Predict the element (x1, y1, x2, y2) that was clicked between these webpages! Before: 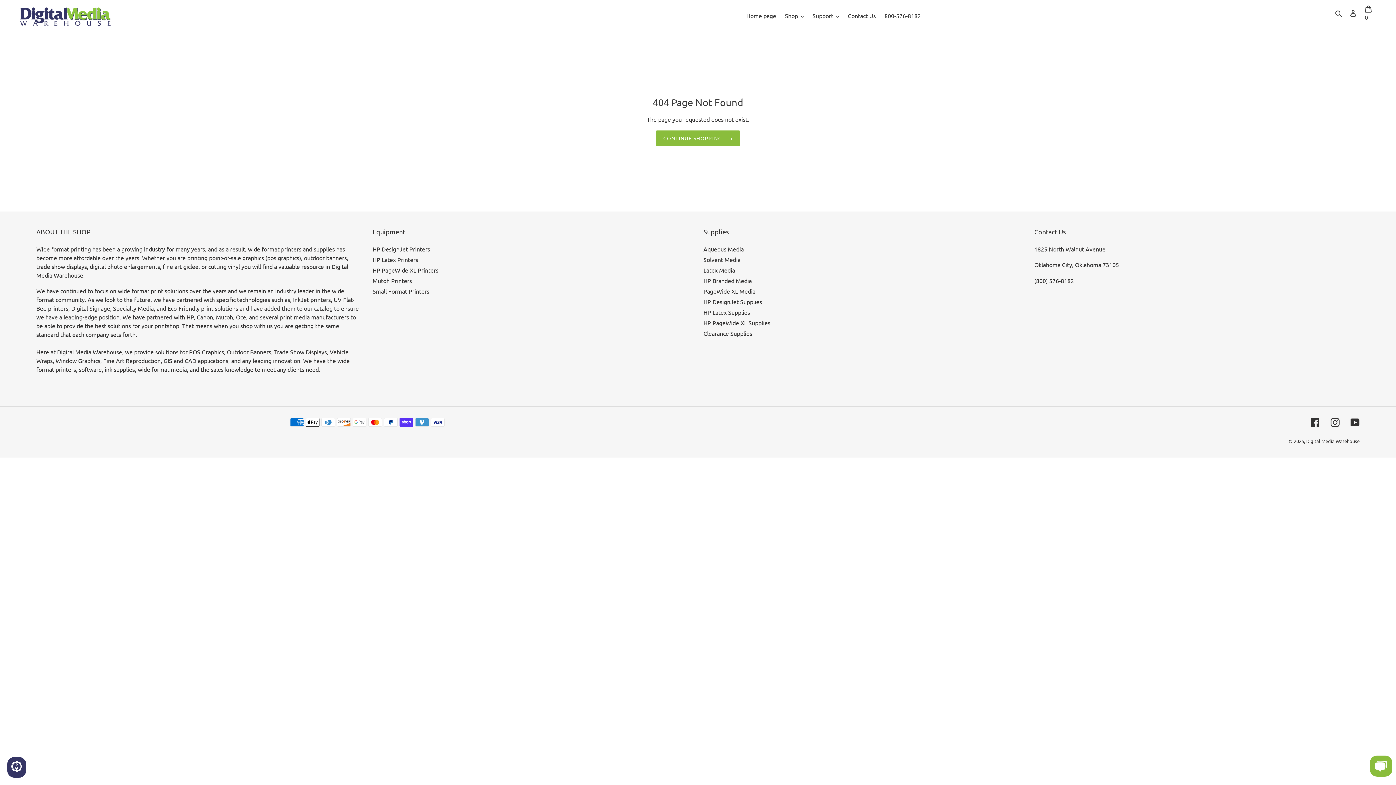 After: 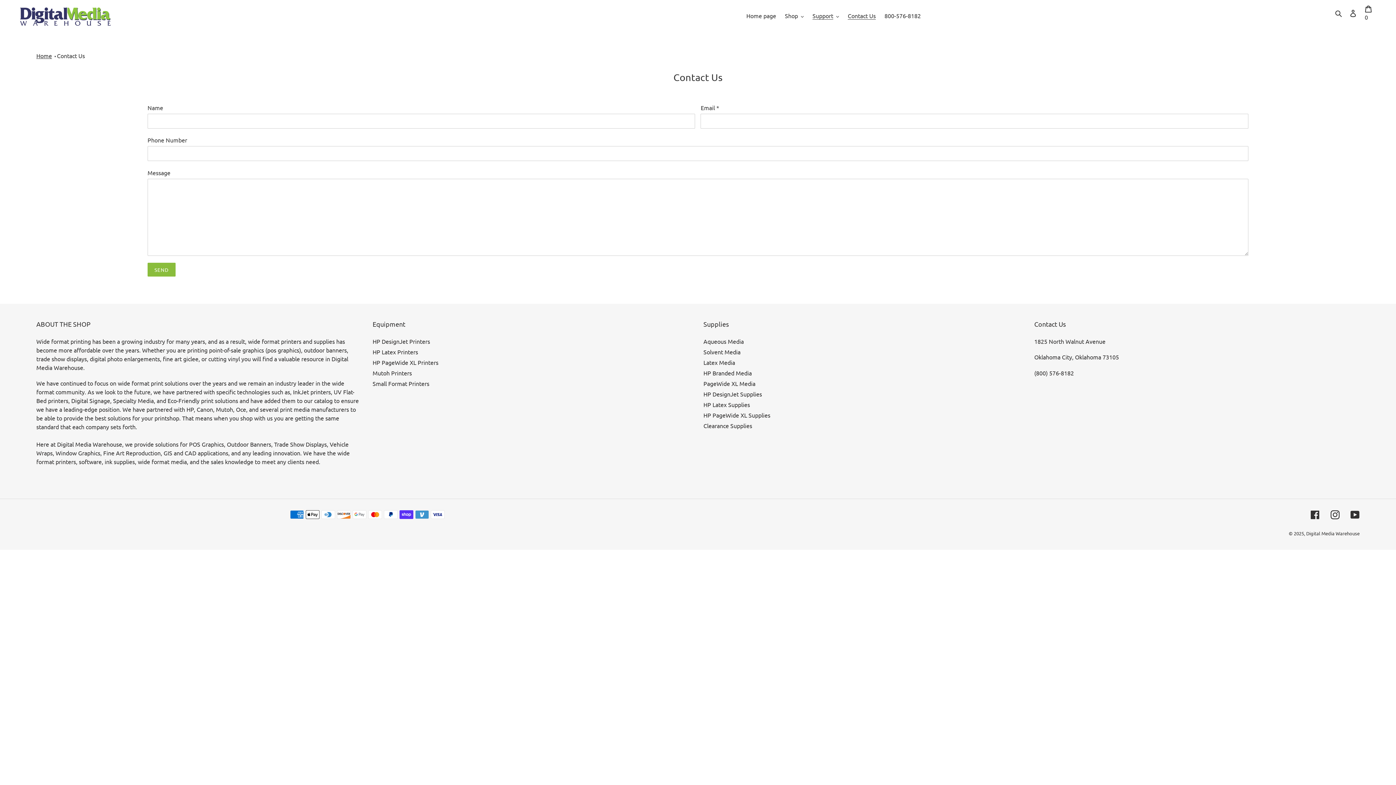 Action: bbox: (1370, 770, 1392, 778)